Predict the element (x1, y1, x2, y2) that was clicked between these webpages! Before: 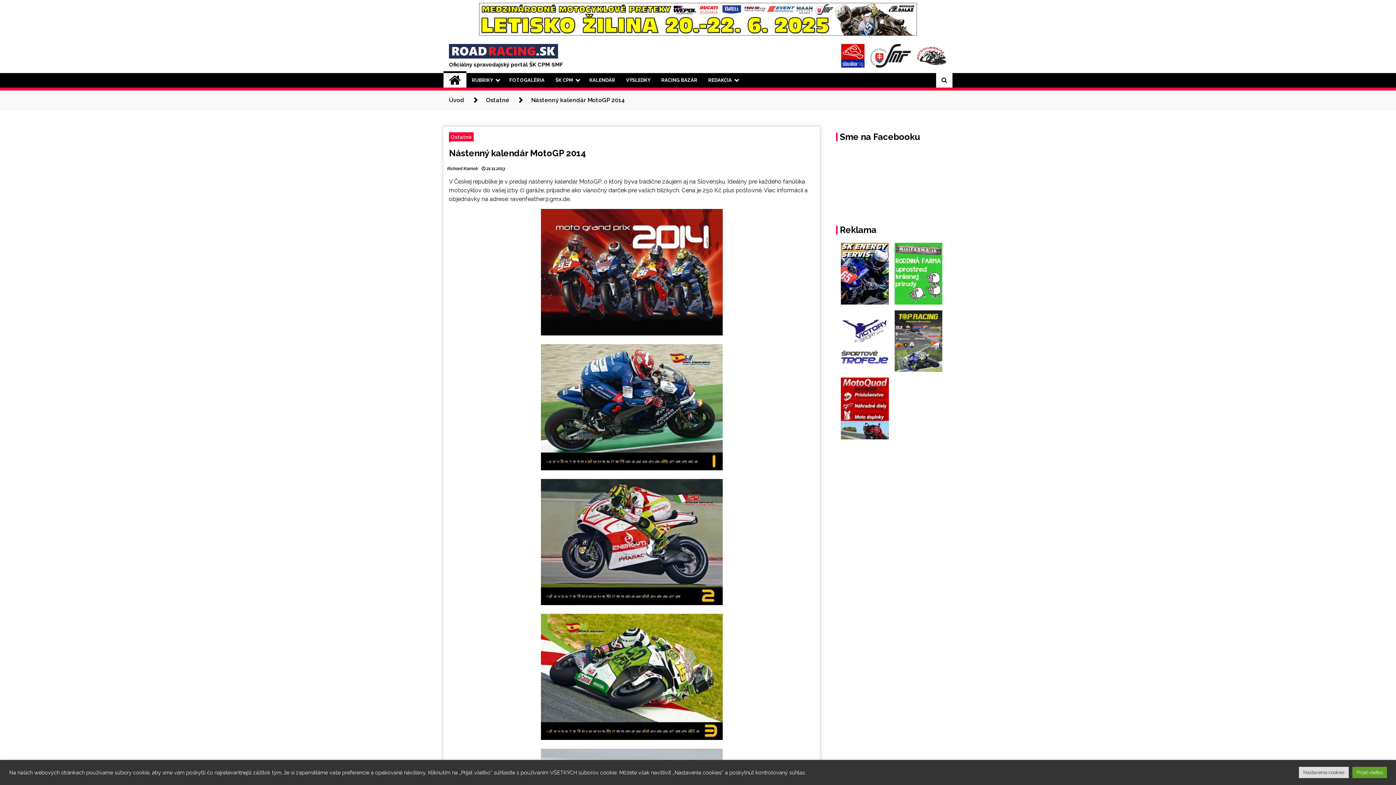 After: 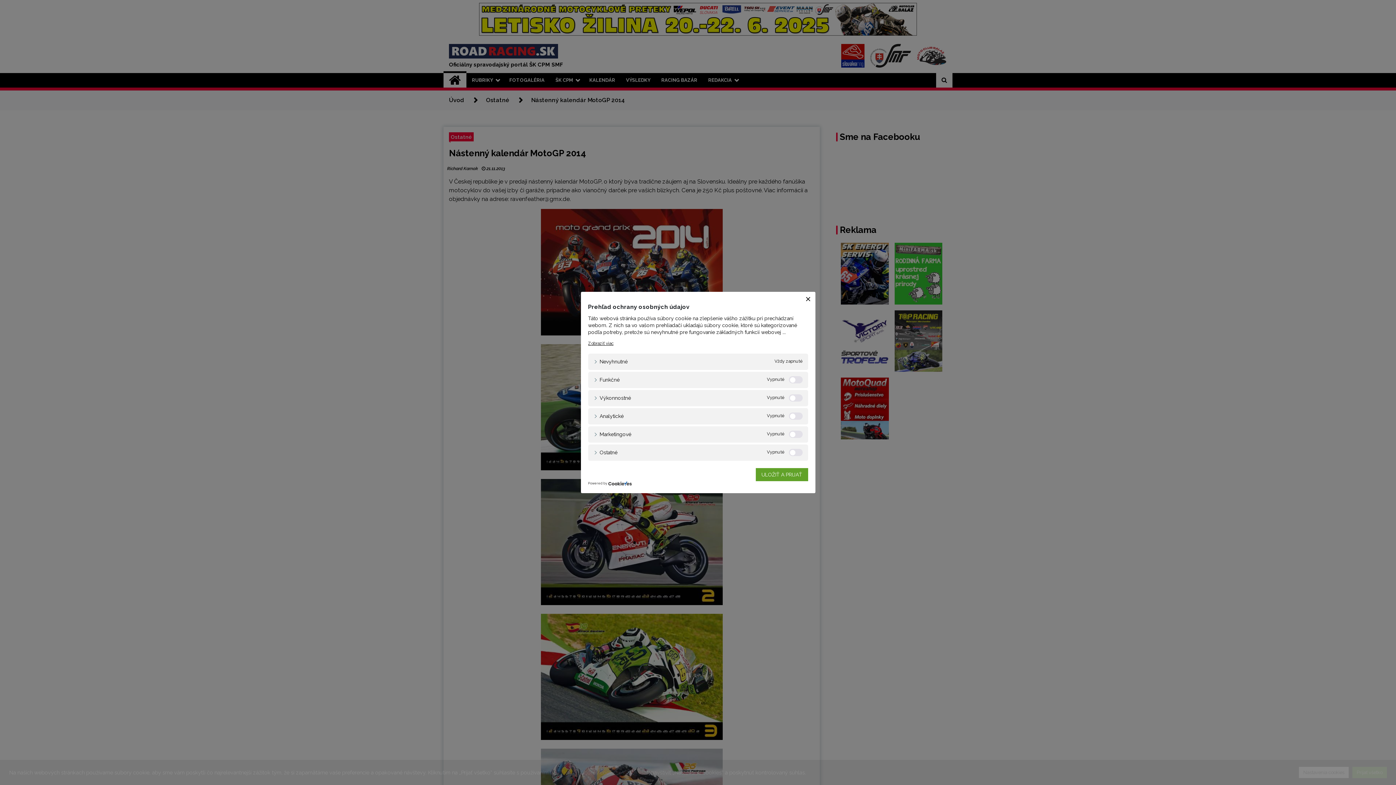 Action: bbox: (1299, 767, 1349, 778) label: Nastavenia cookies